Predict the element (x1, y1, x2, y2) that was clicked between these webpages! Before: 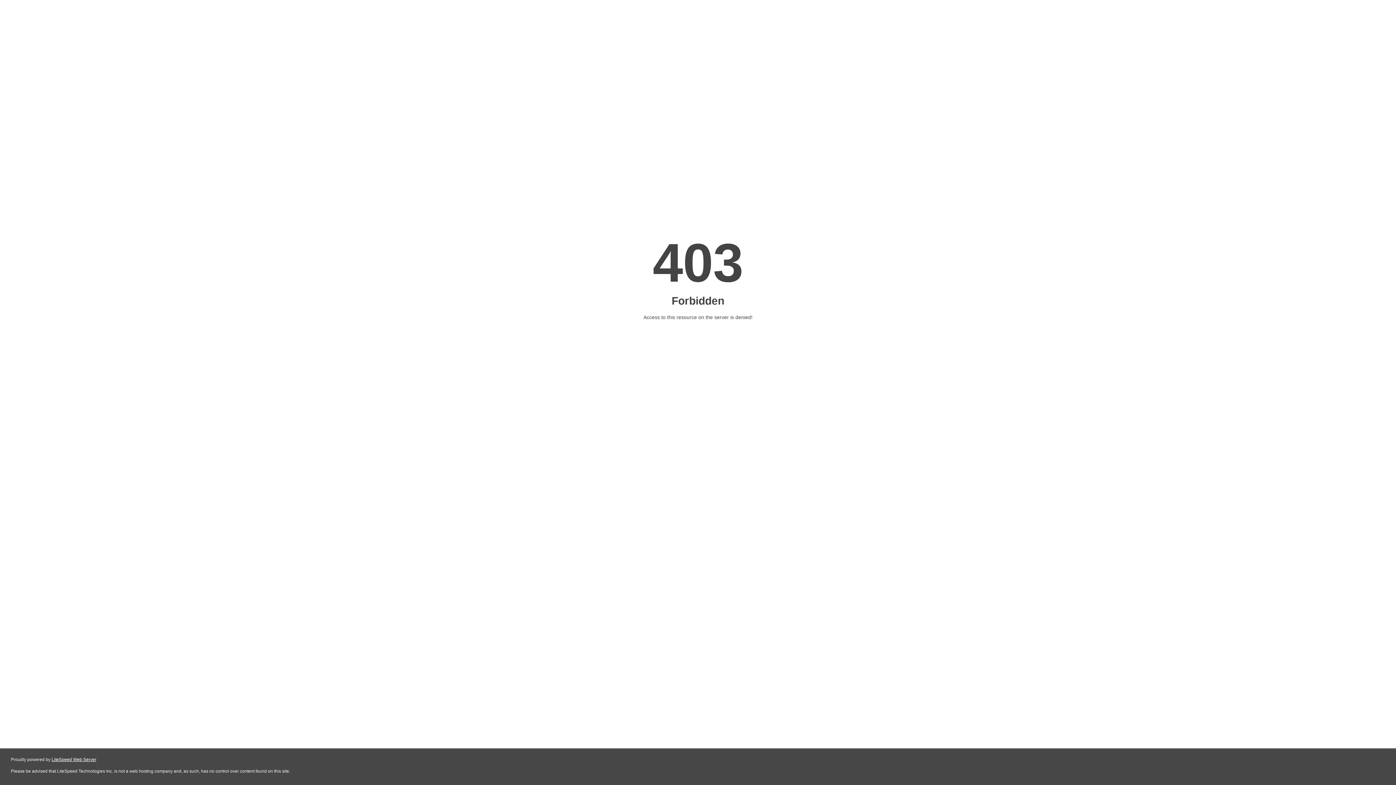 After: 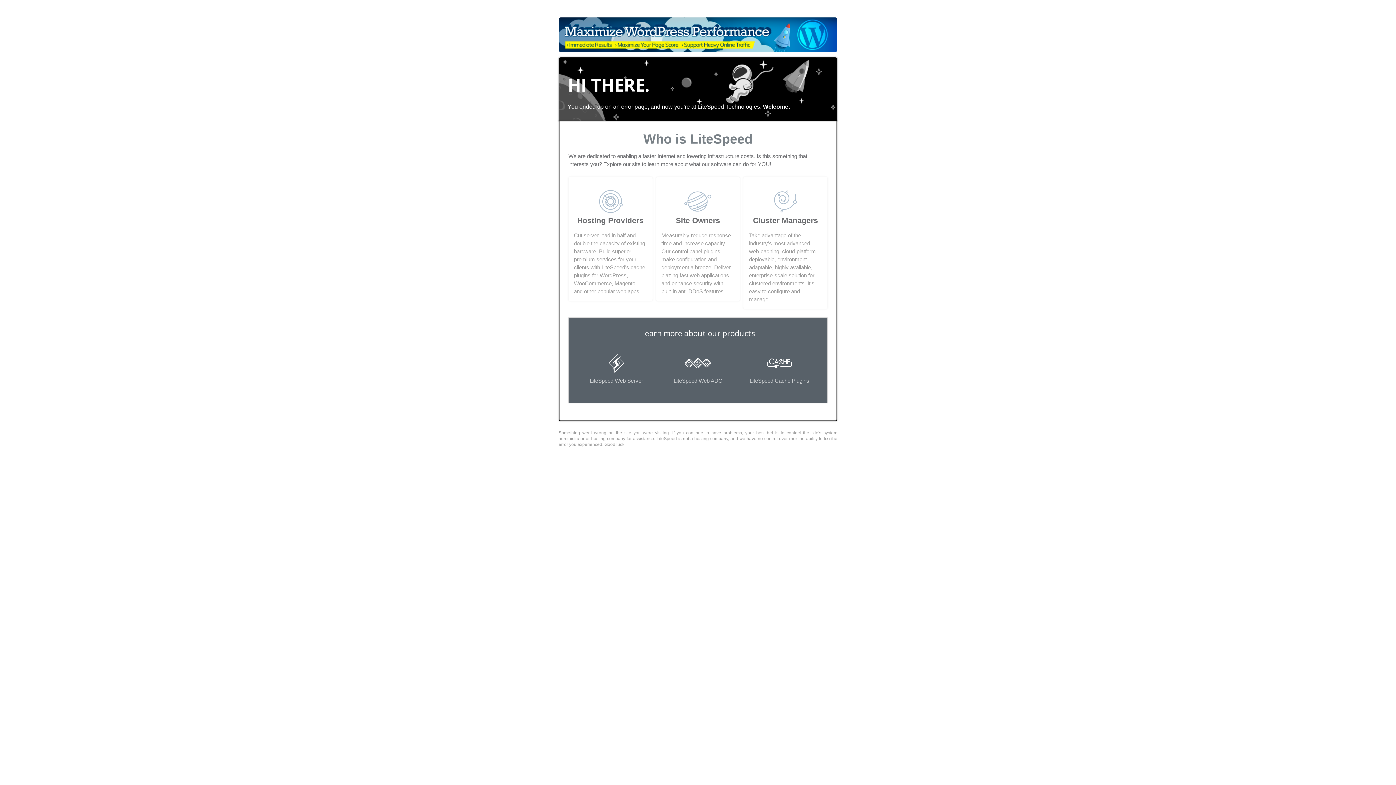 Action: bbox: (51, 757, 96, 762) label: LiteSpeed Web Server